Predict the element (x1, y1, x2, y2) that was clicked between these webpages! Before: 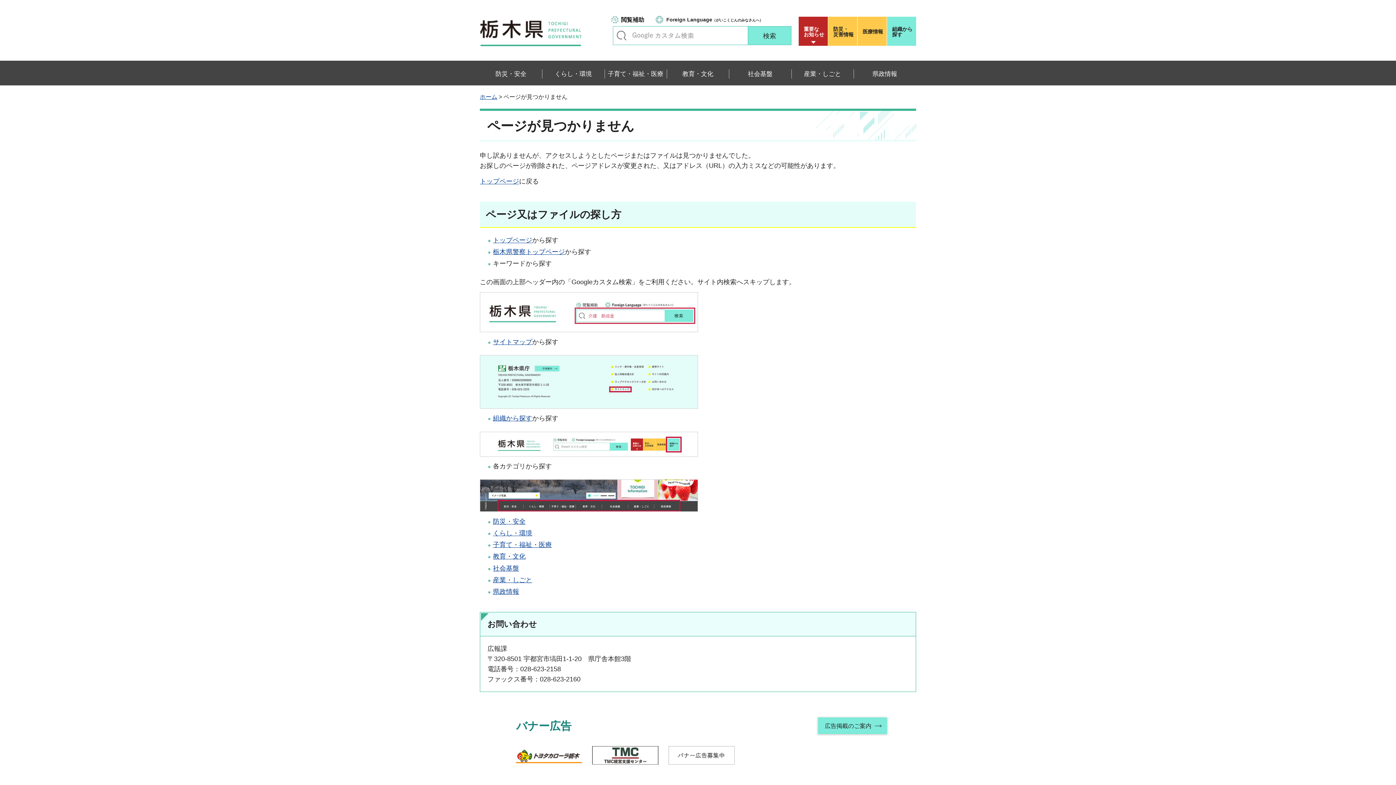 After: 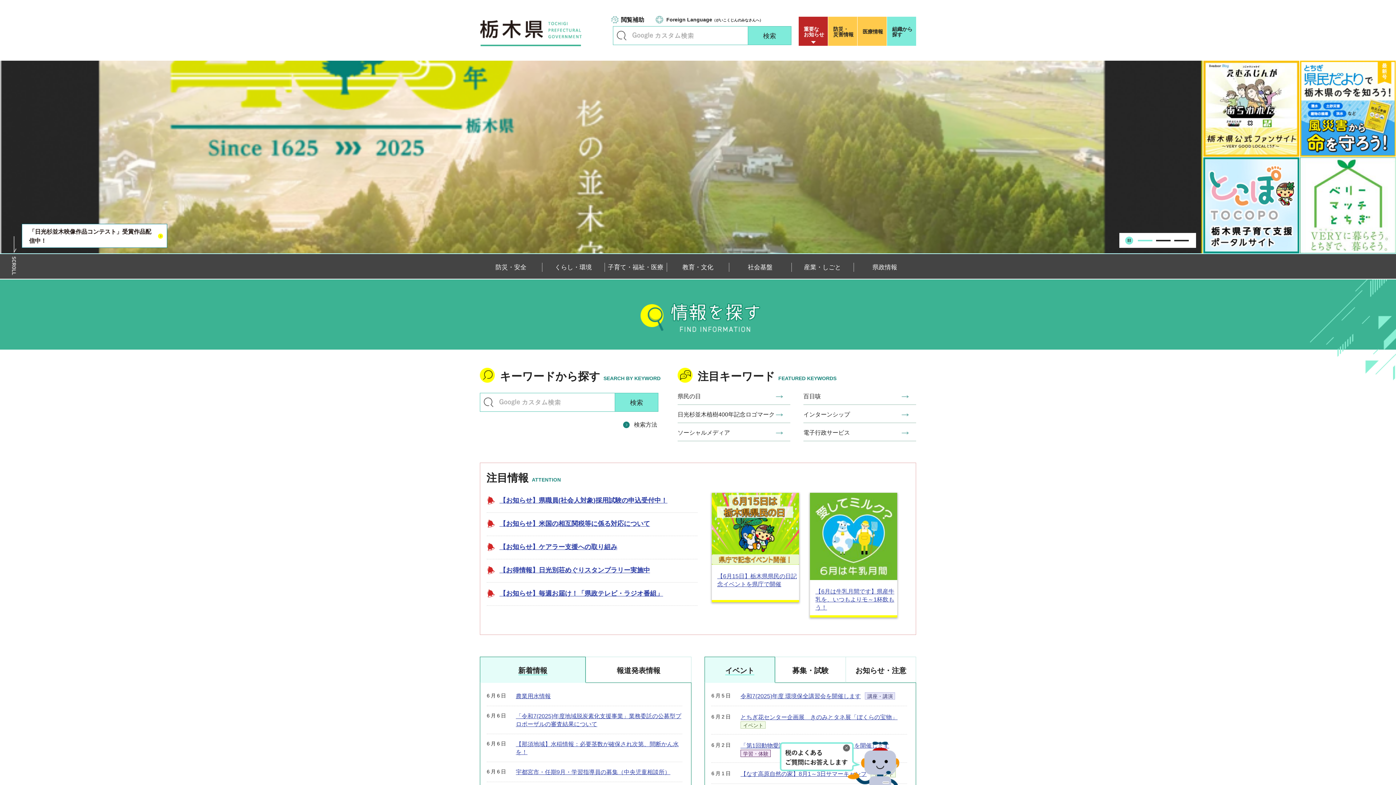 Action: label: 栃木県 bbox: (480, 20, 582, 46)